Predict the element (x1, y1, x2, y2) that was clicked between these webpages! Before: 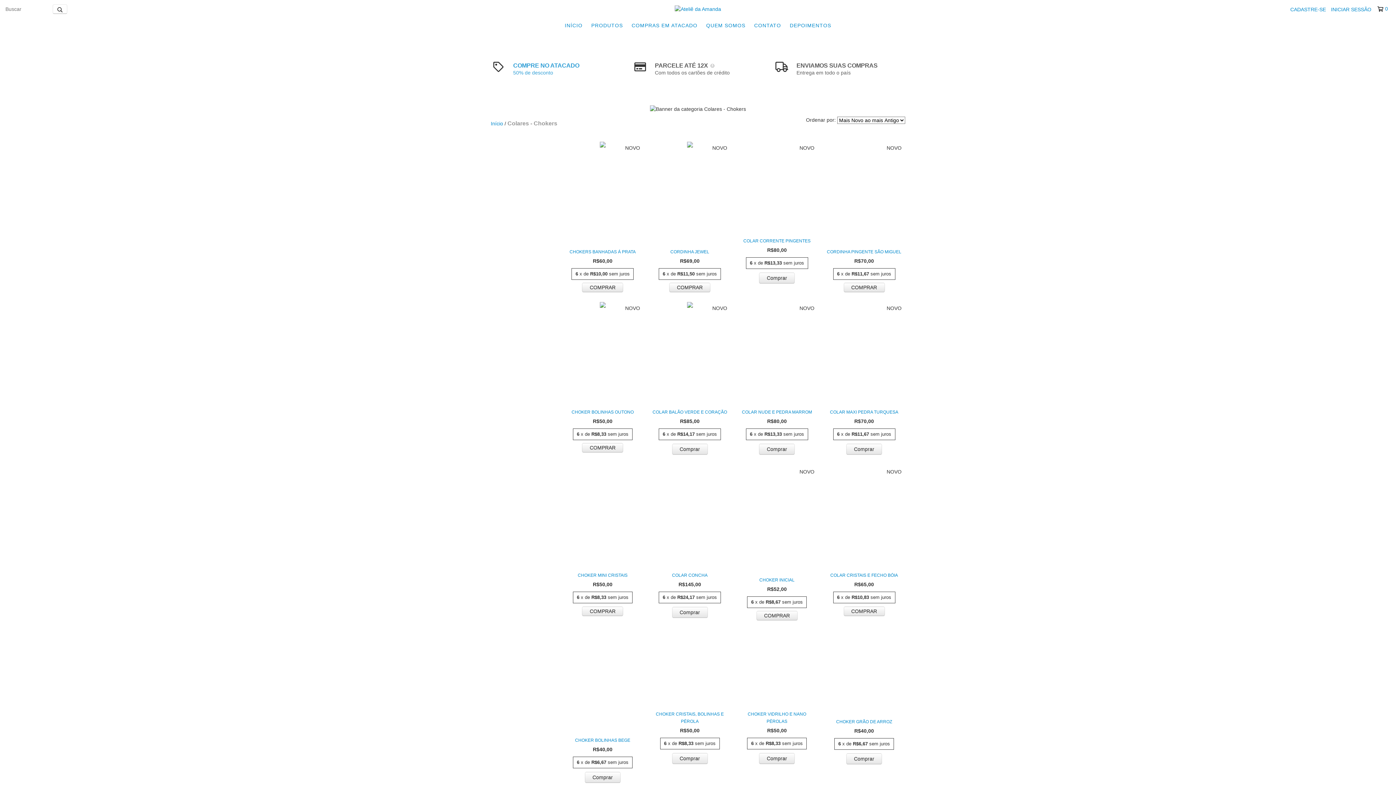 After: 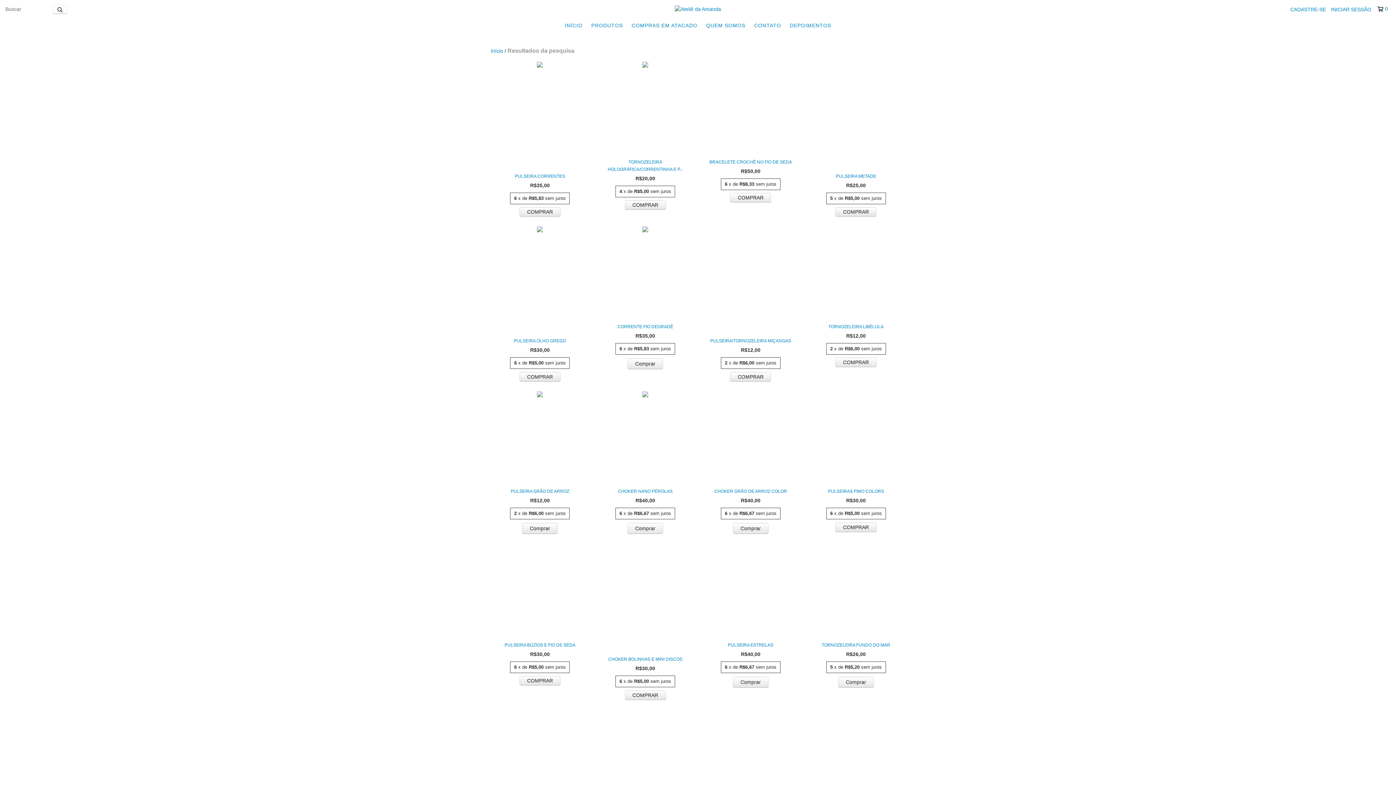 Action: bbox: (52, 4, 67, 13) label: Buscar